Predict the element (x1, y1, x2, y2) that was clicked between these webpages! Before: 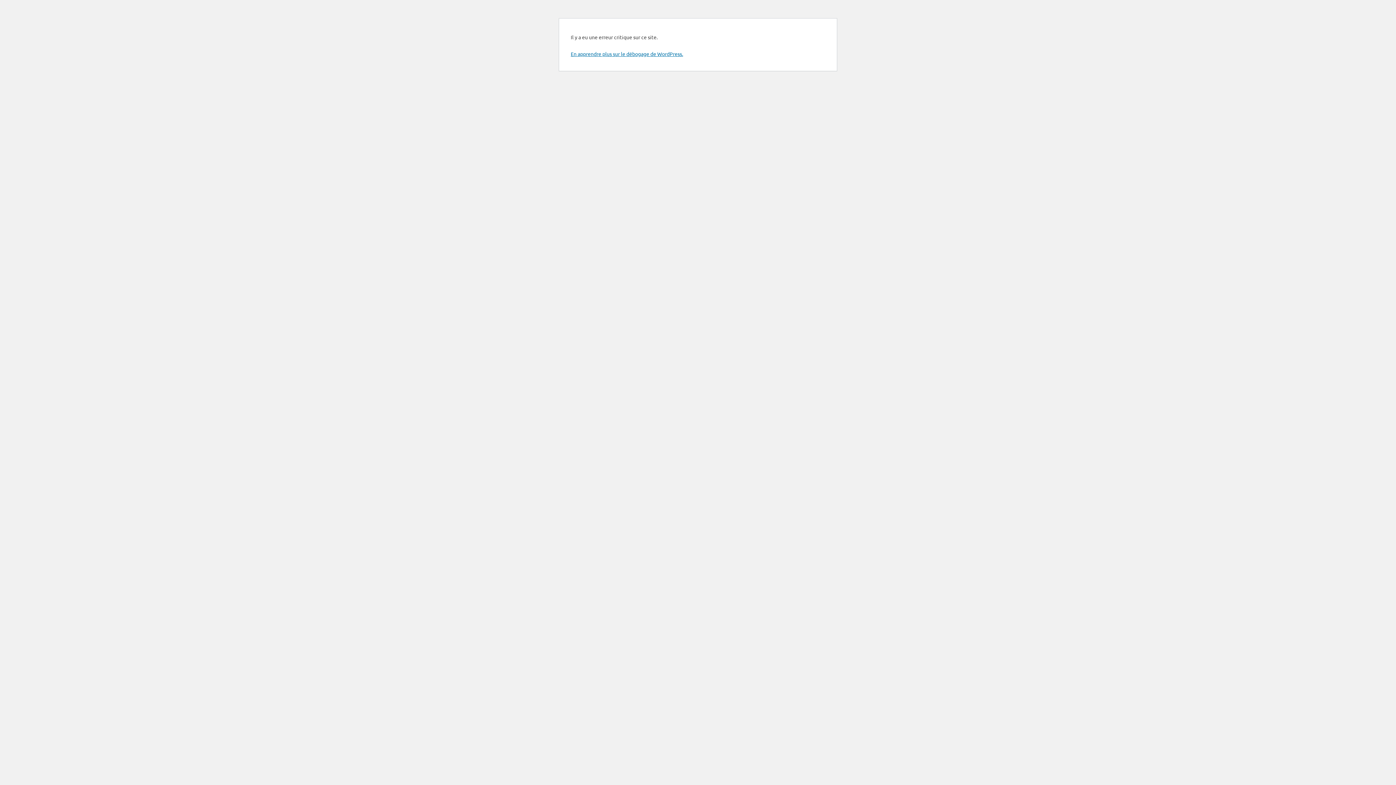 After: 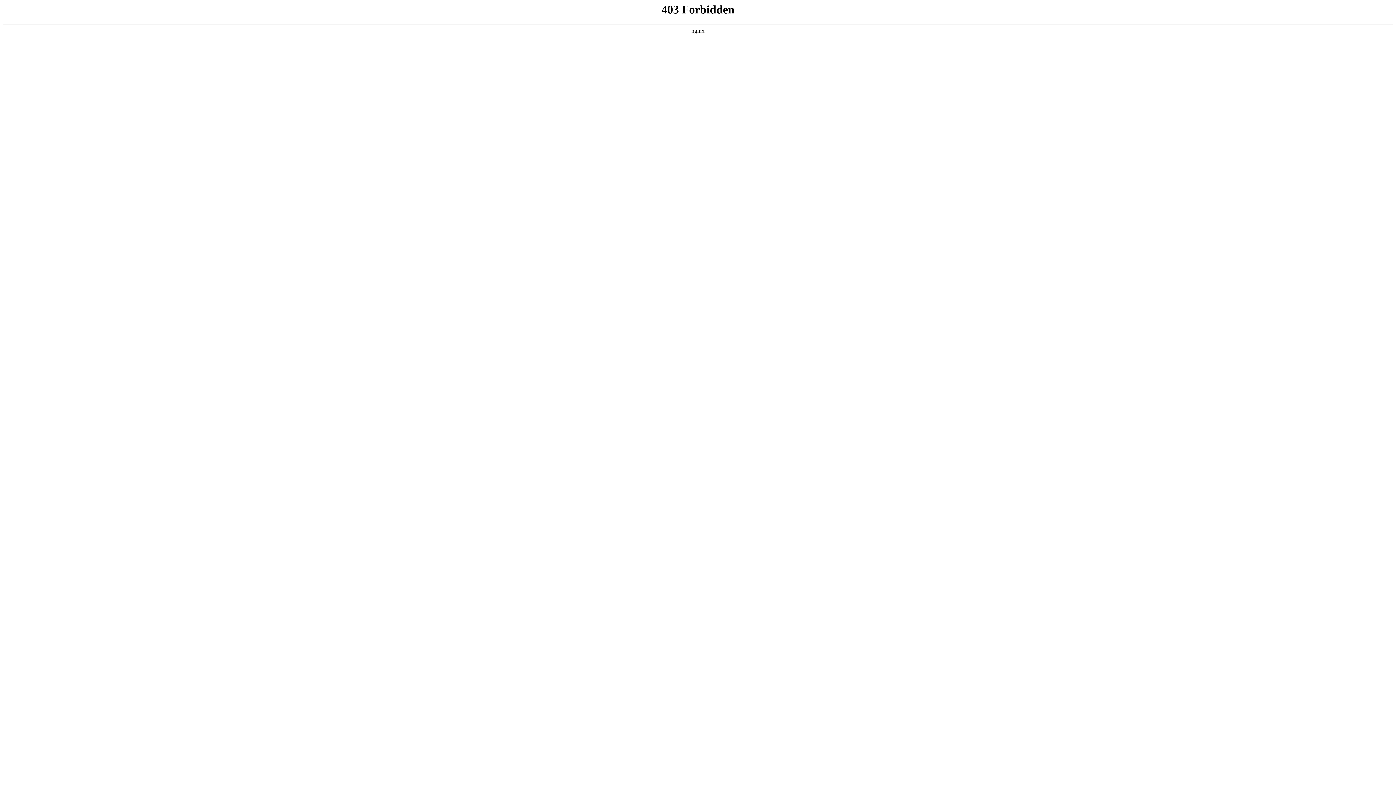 Action: bbox: (570, 50, 683, 57) label: En apprendre plus sur le débogage de WordPress.